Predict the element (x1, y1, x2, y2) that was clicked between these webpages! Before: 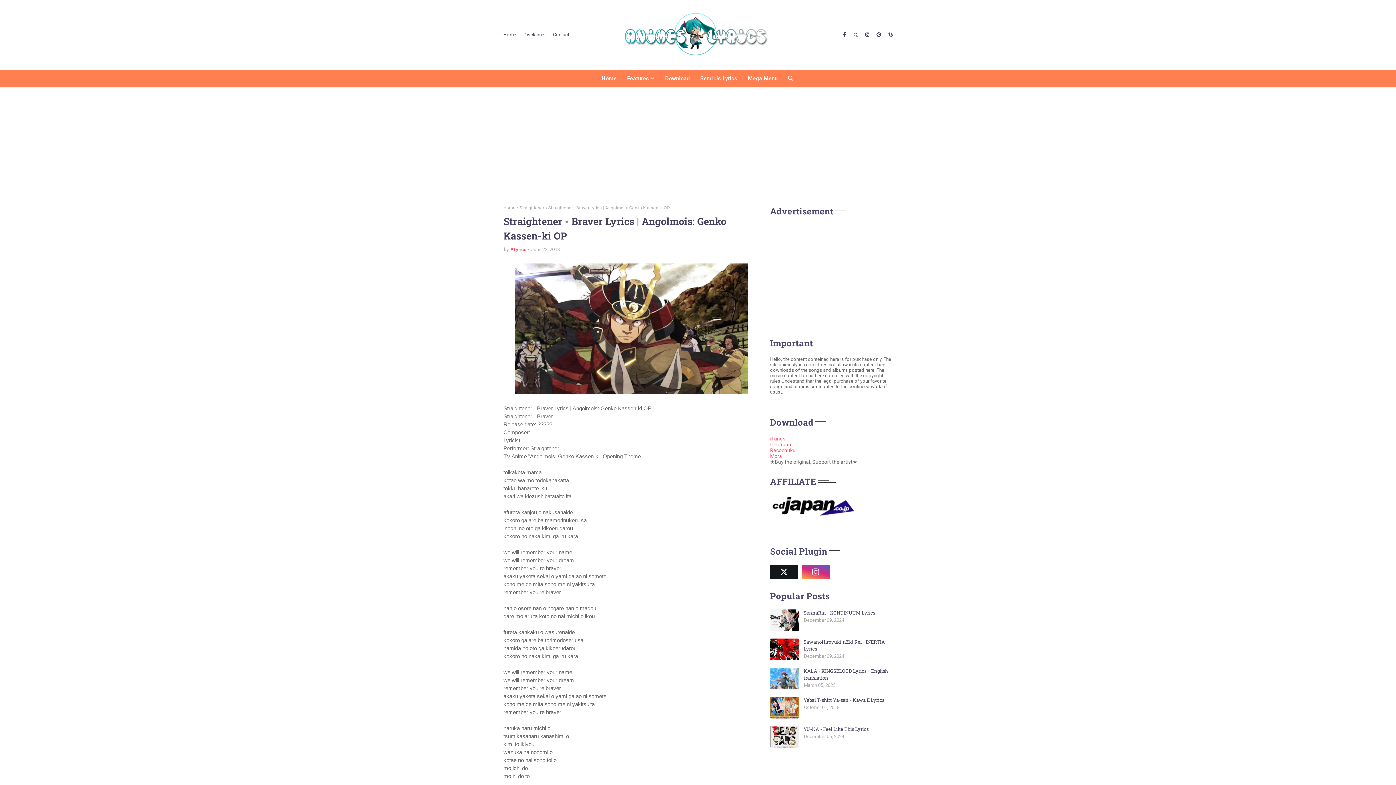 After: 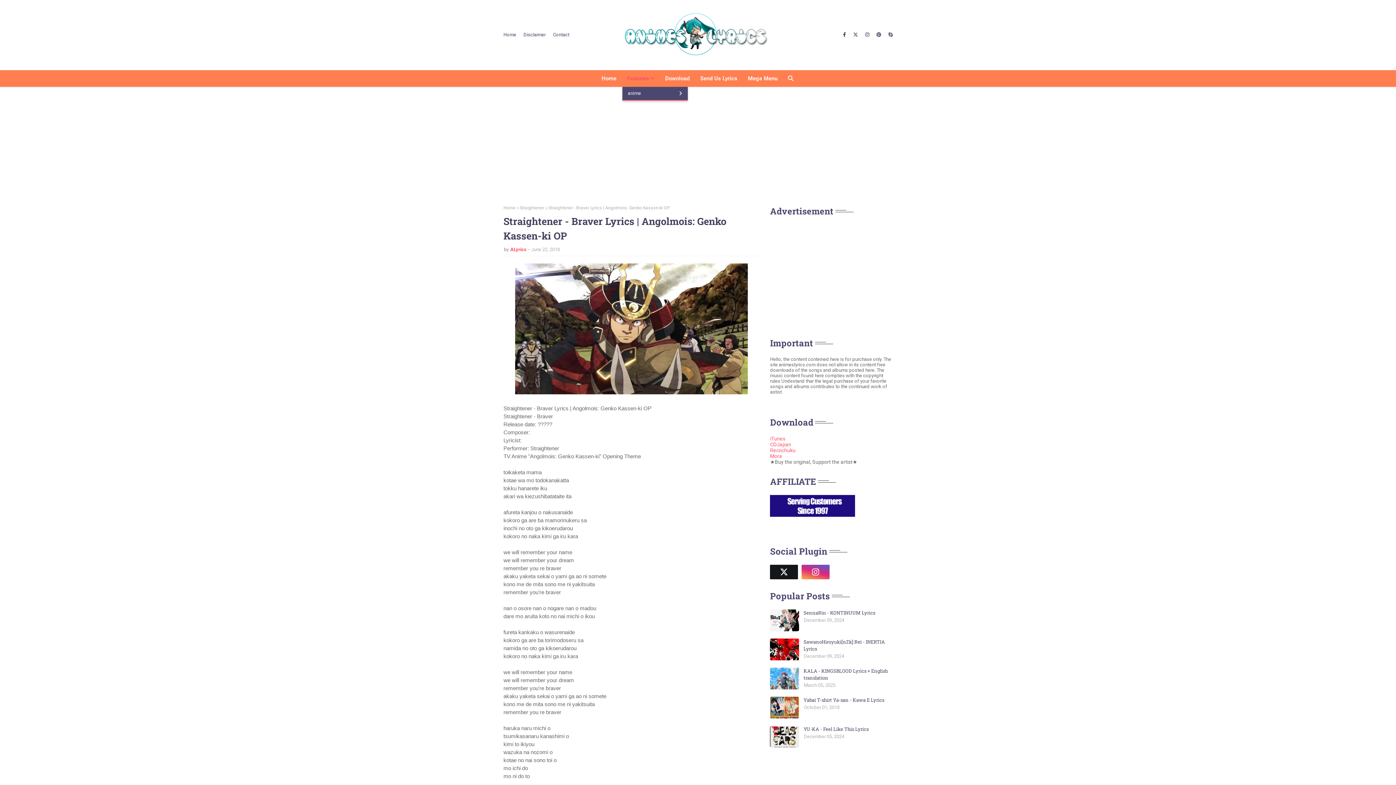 Action: label: Features bbox: (622, 70, 659, 86)